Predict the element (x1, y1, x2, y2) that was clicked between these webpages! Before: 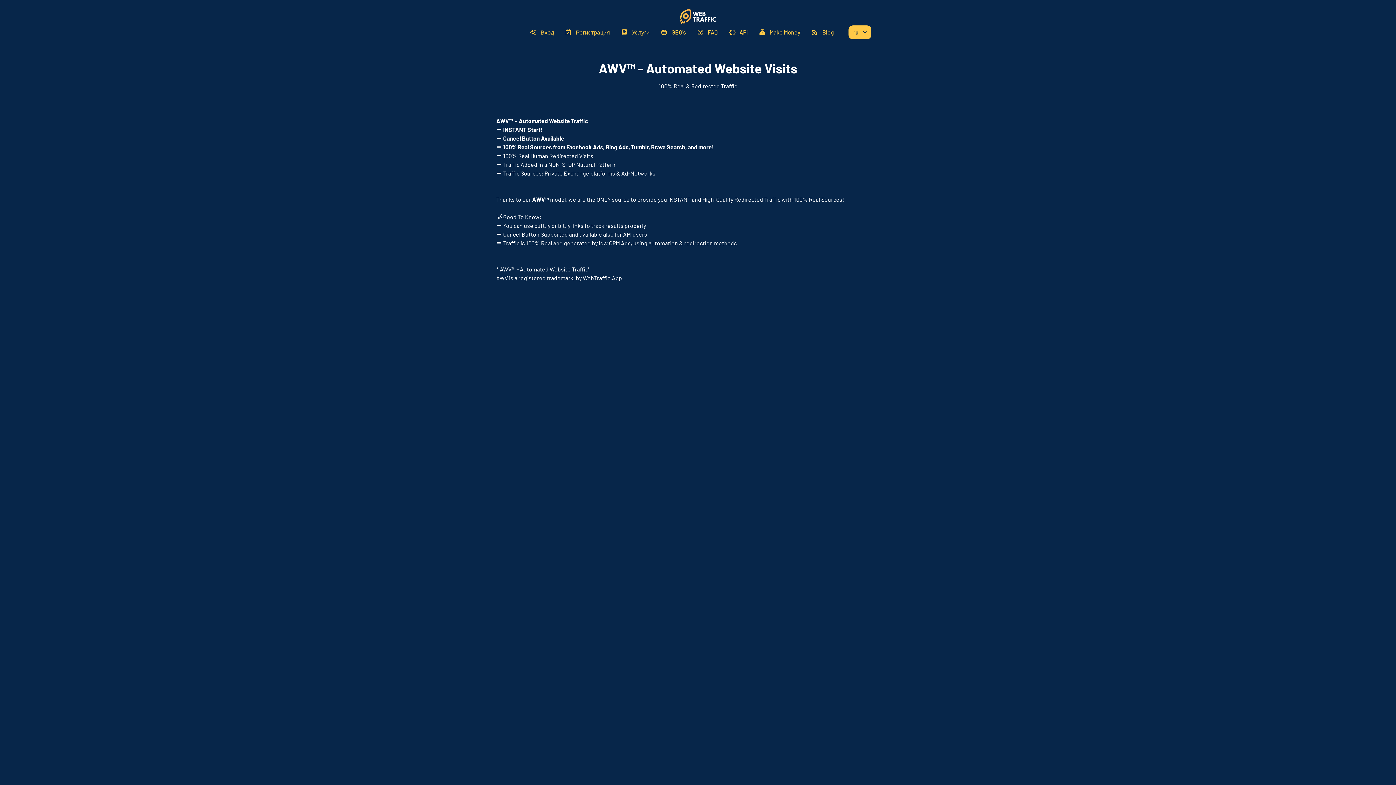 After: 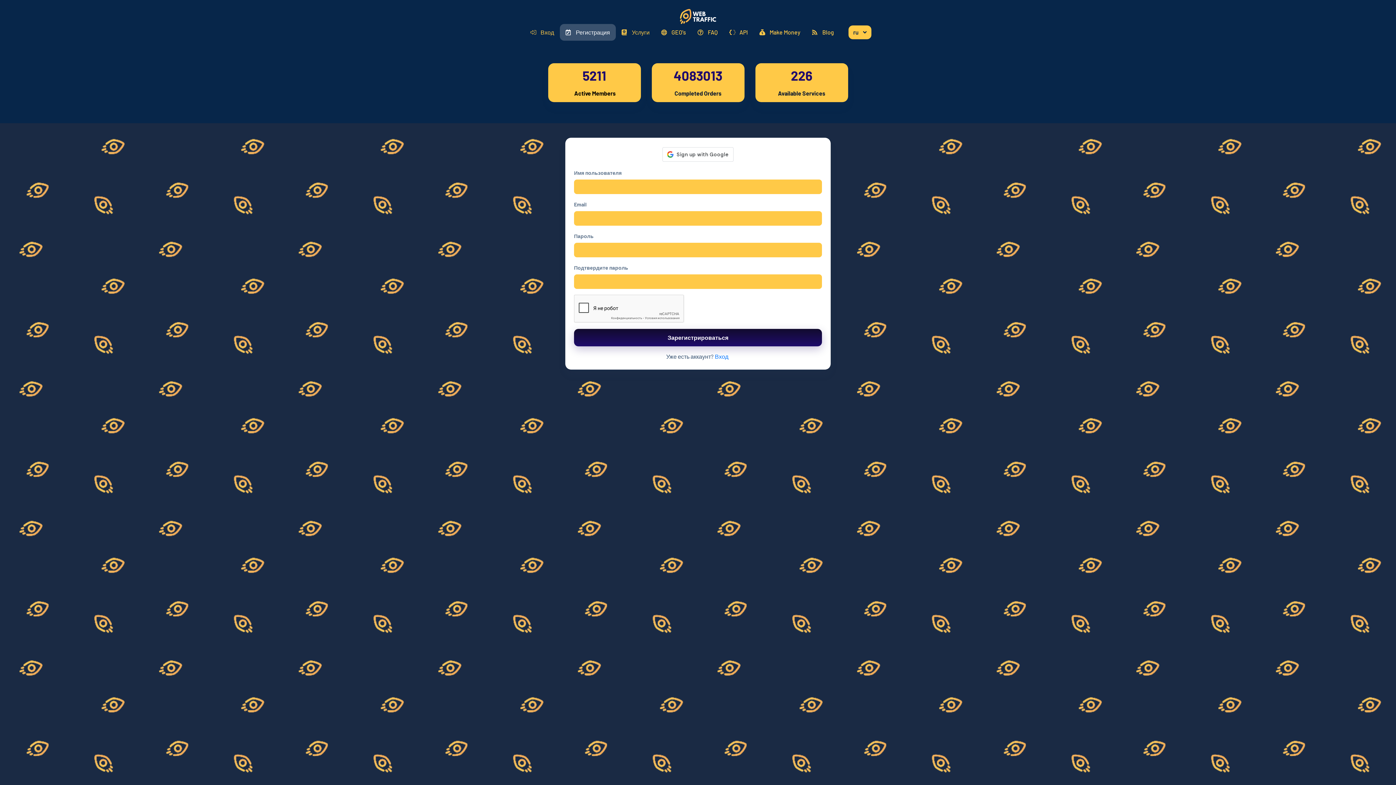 Action: label: Регистрация bbox: (560, 24, 616, 40)